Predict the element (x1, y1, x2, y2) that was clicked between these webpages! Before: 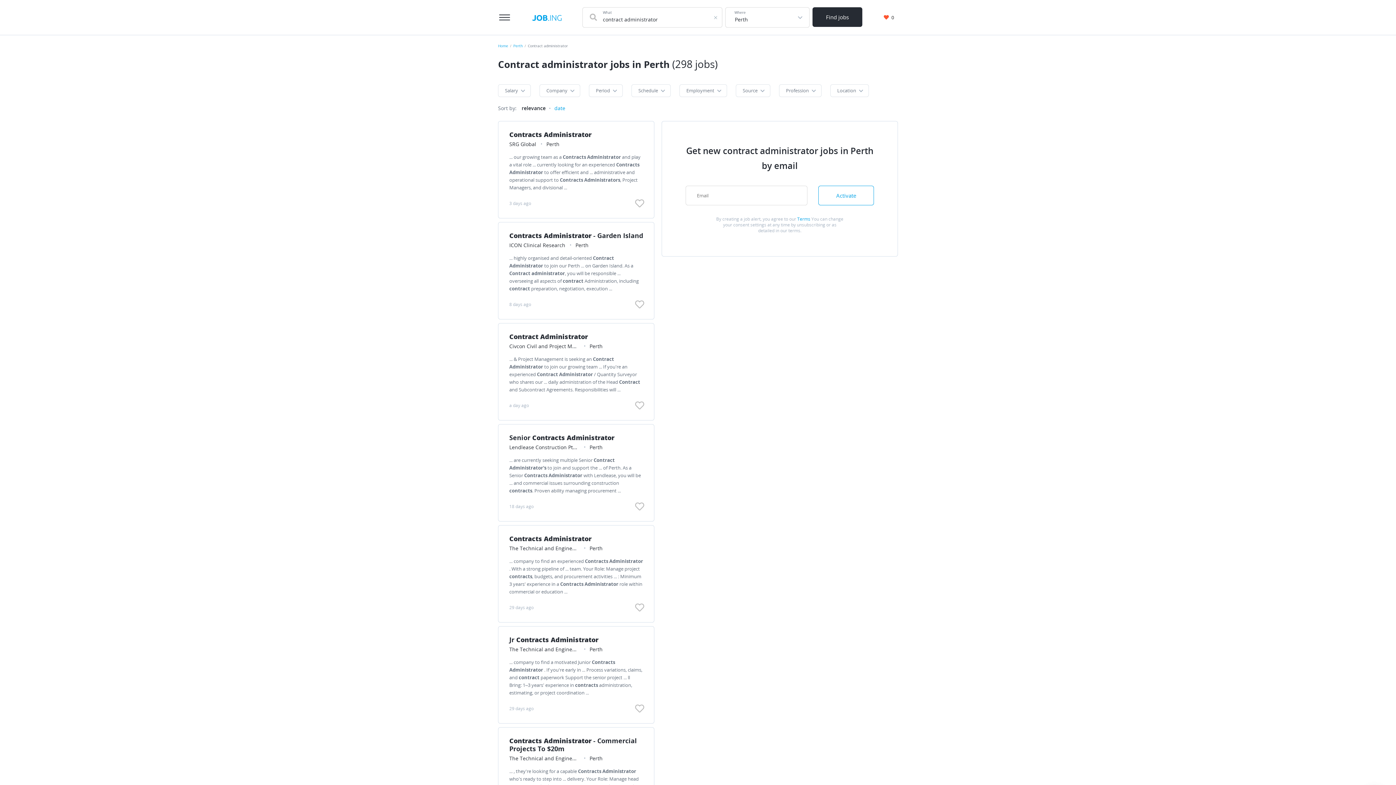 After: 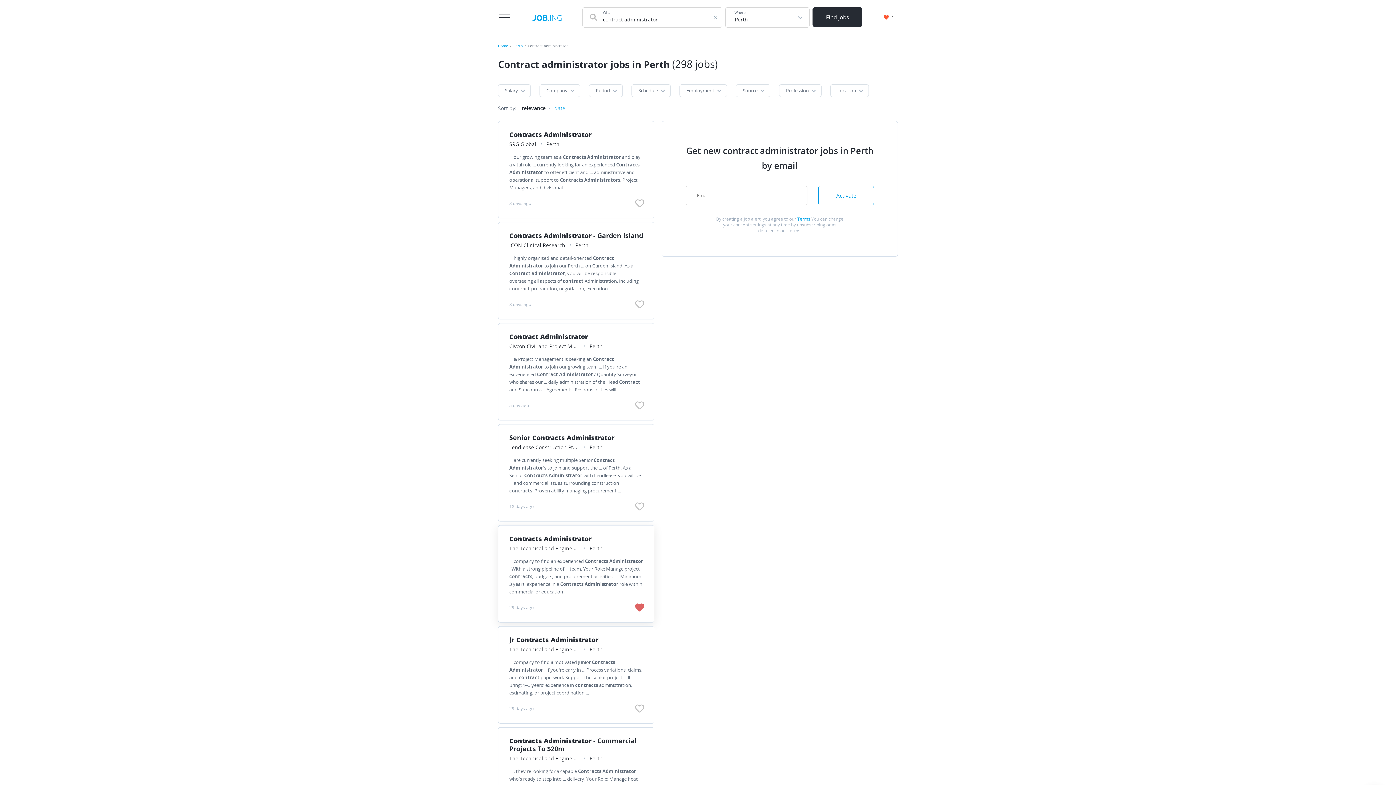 Action: bbox: (635, 603, 643, 611)